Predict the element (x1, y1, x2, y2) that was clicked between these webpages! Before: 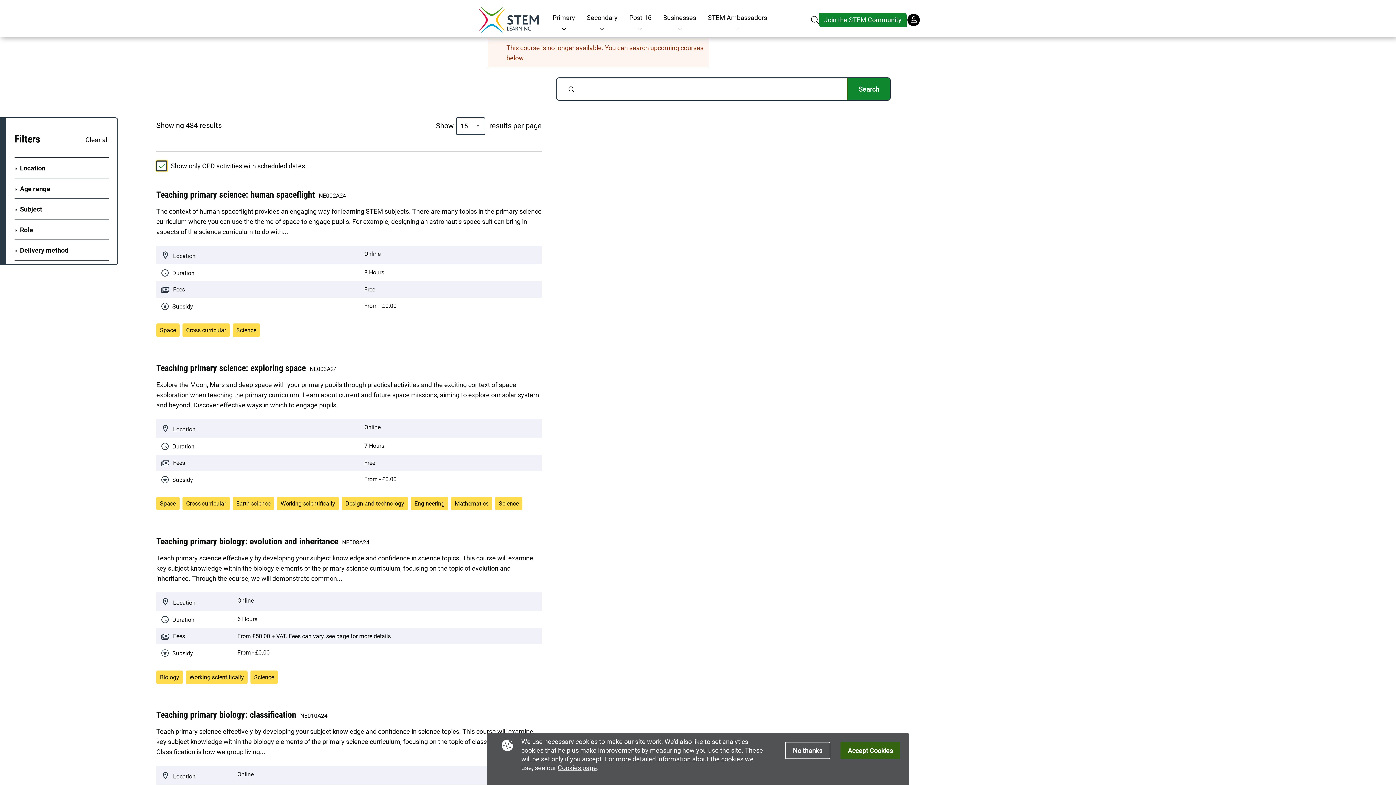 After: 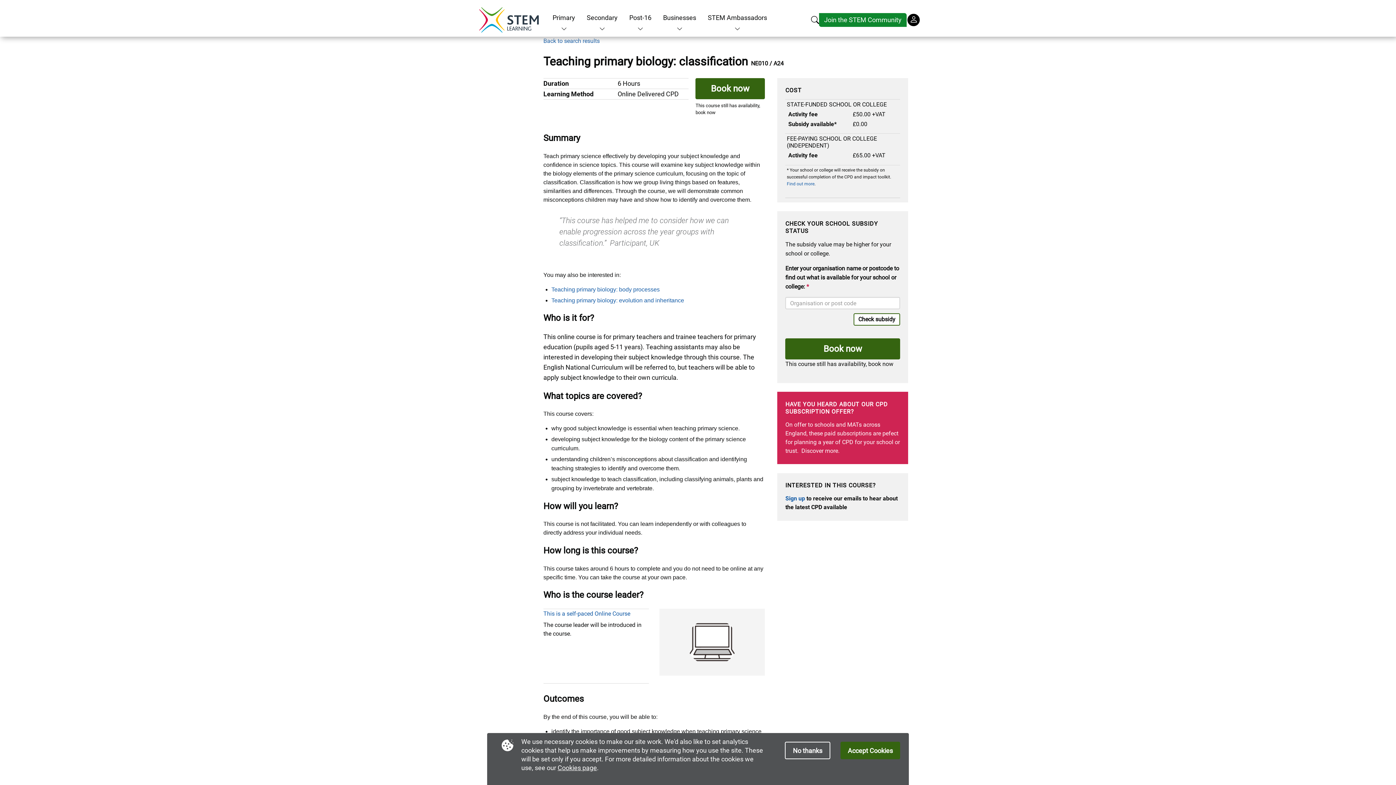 Action: bbox: (156, 710, 296, 720) label: Teaching primary biology: classification